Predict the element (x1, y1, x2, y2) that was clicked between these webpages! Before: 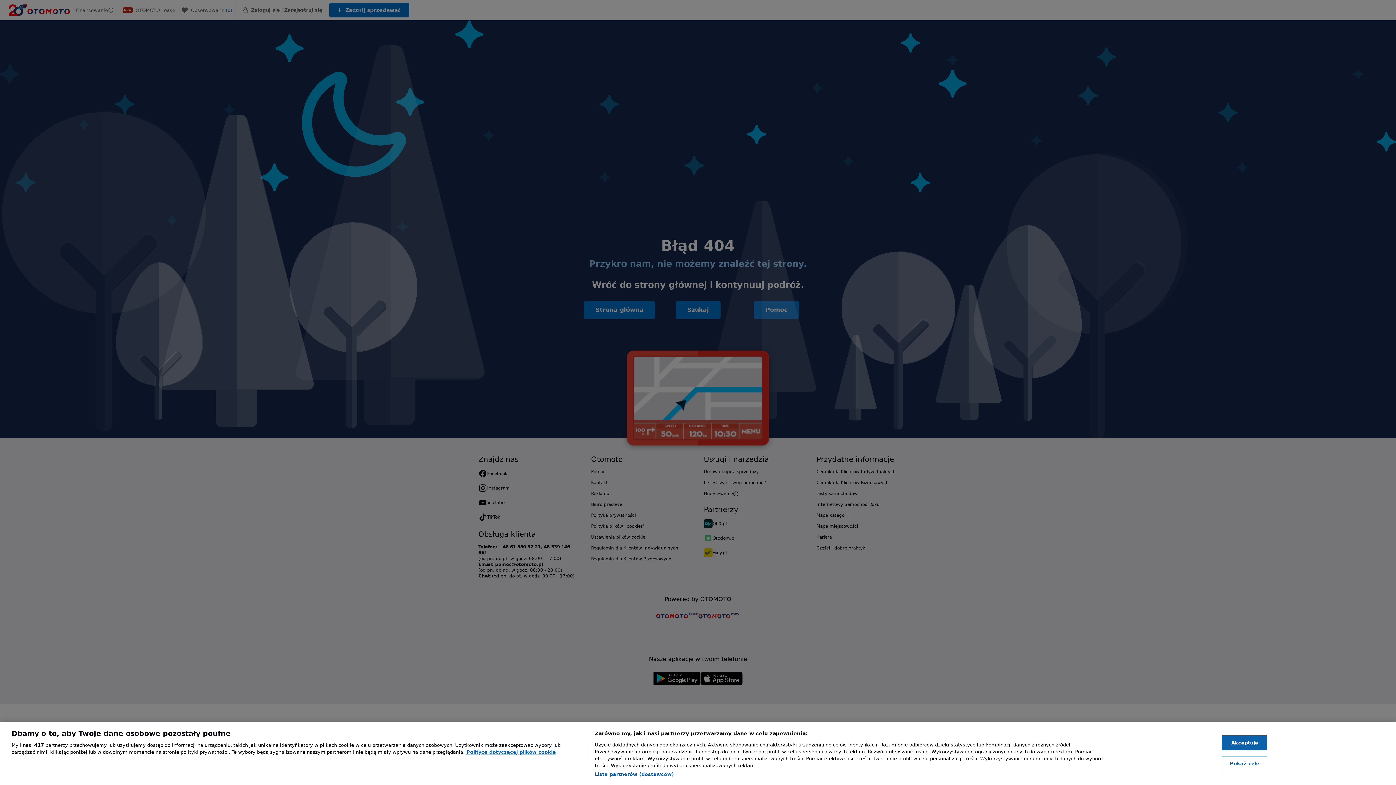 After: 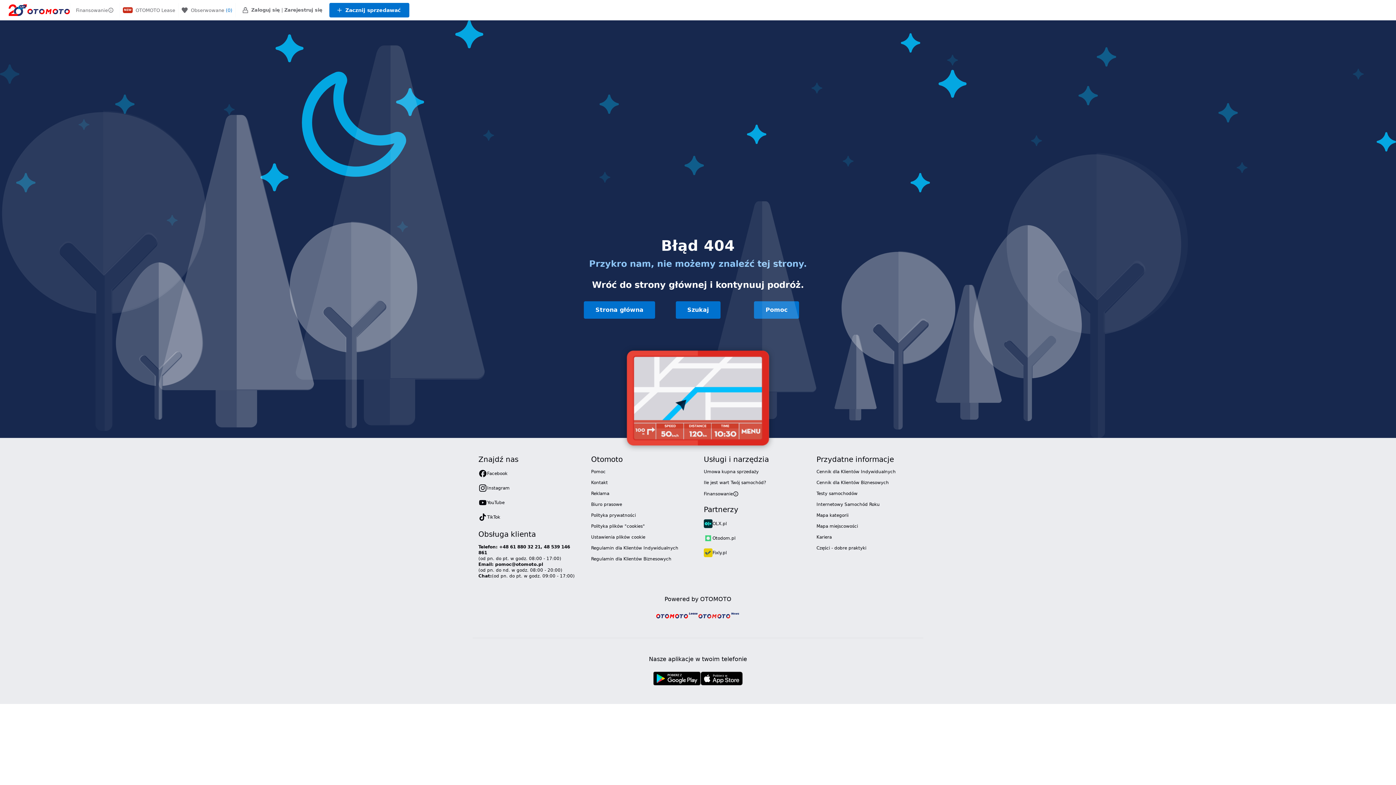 Action: label: Akceptuję bbox: (1222, 735, 1267, 750)